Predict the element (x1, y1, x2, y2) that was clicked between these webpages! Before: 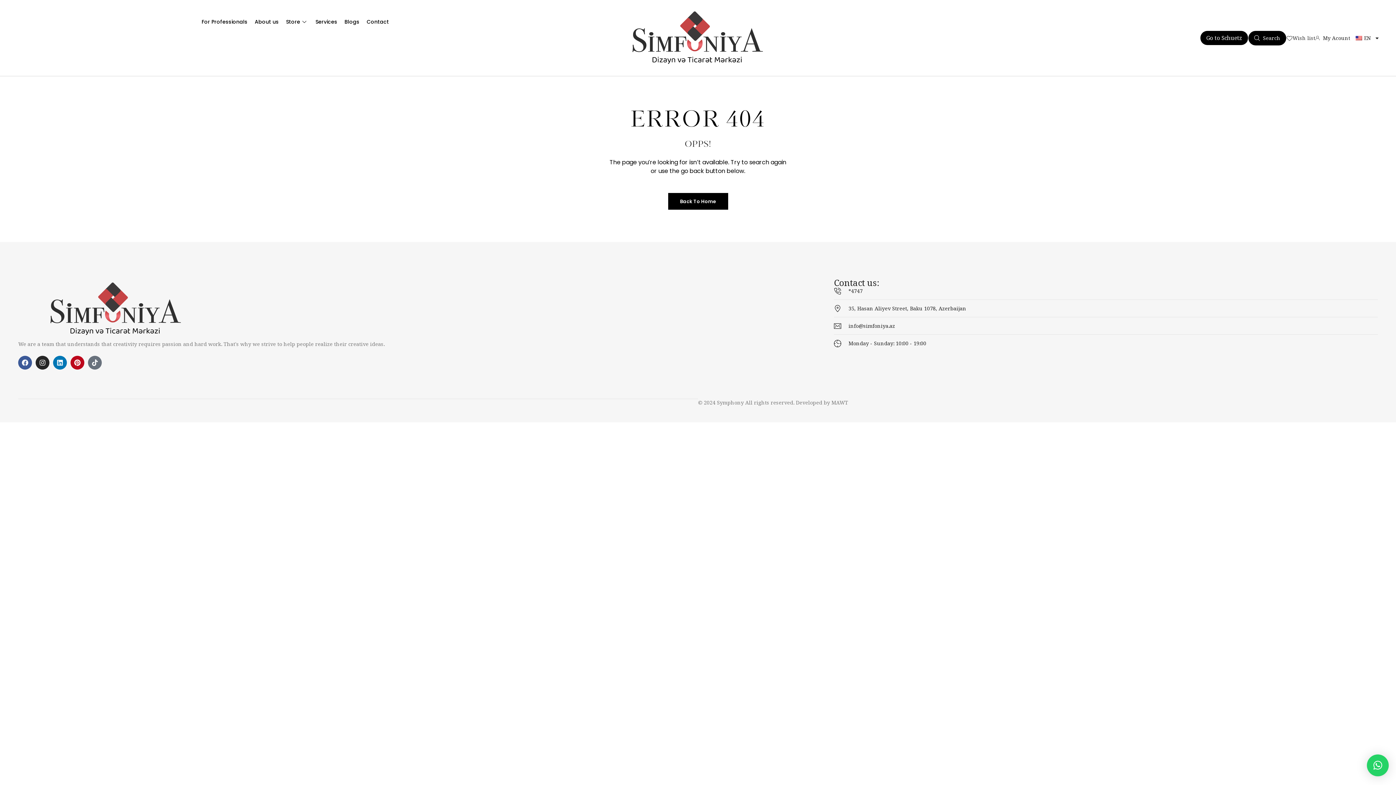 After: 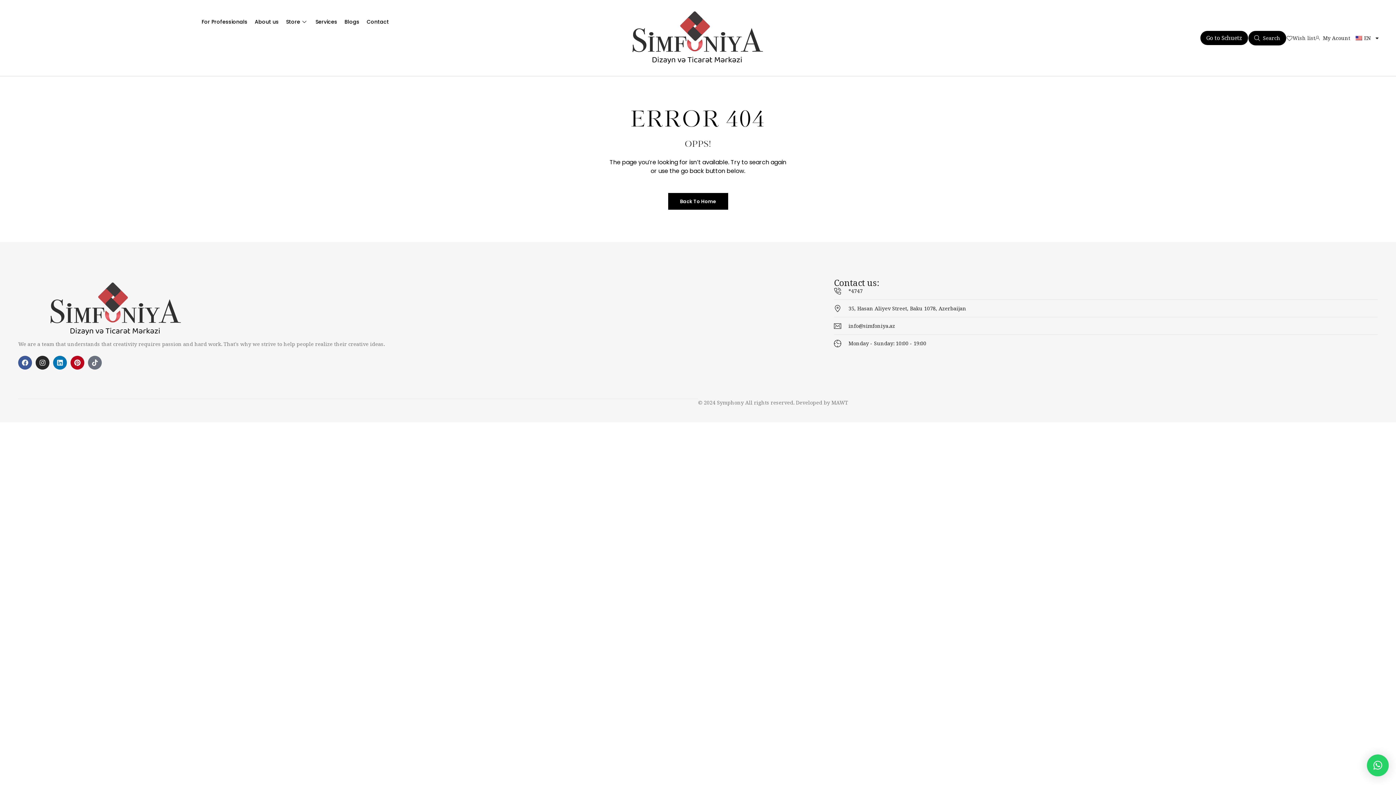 Action: bbox: (1367, 754, 1389, 776) label: ×